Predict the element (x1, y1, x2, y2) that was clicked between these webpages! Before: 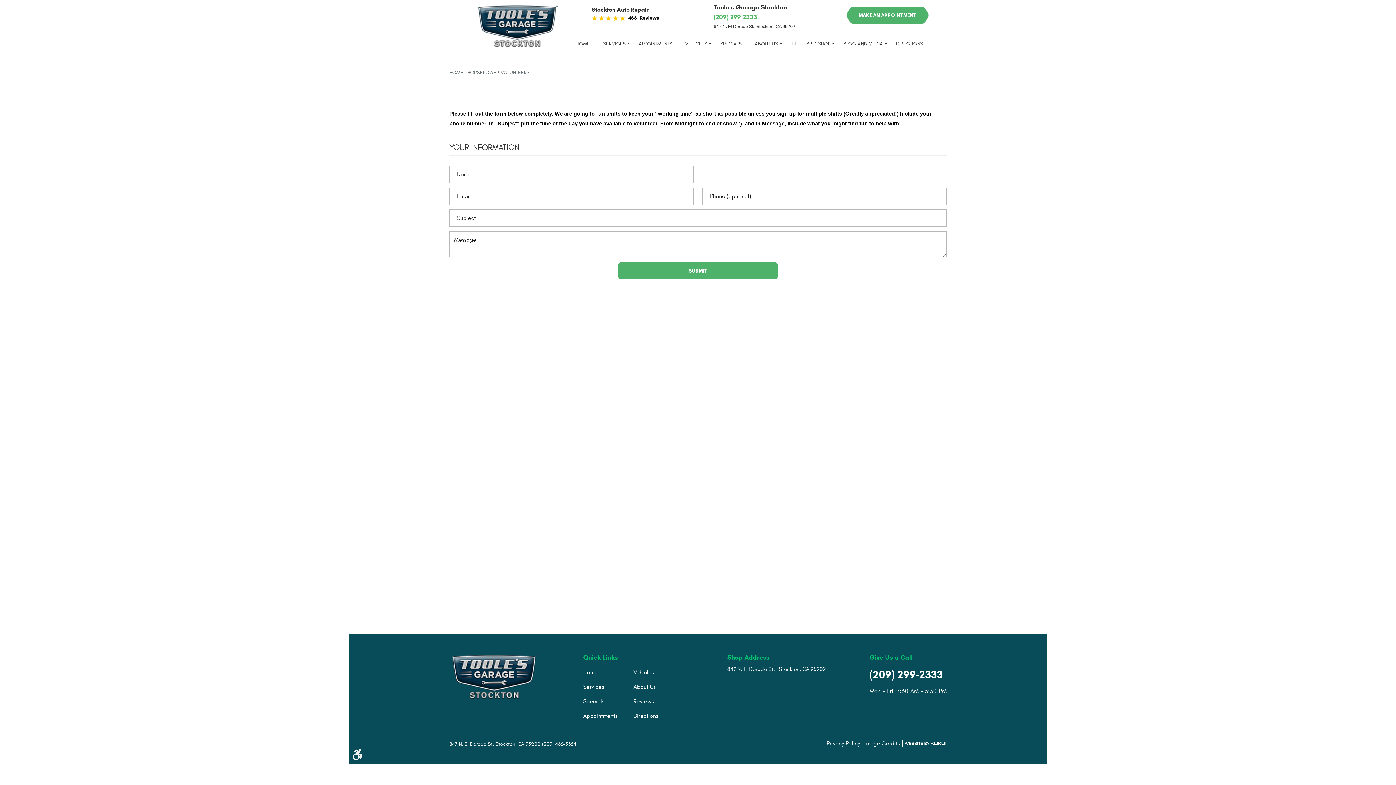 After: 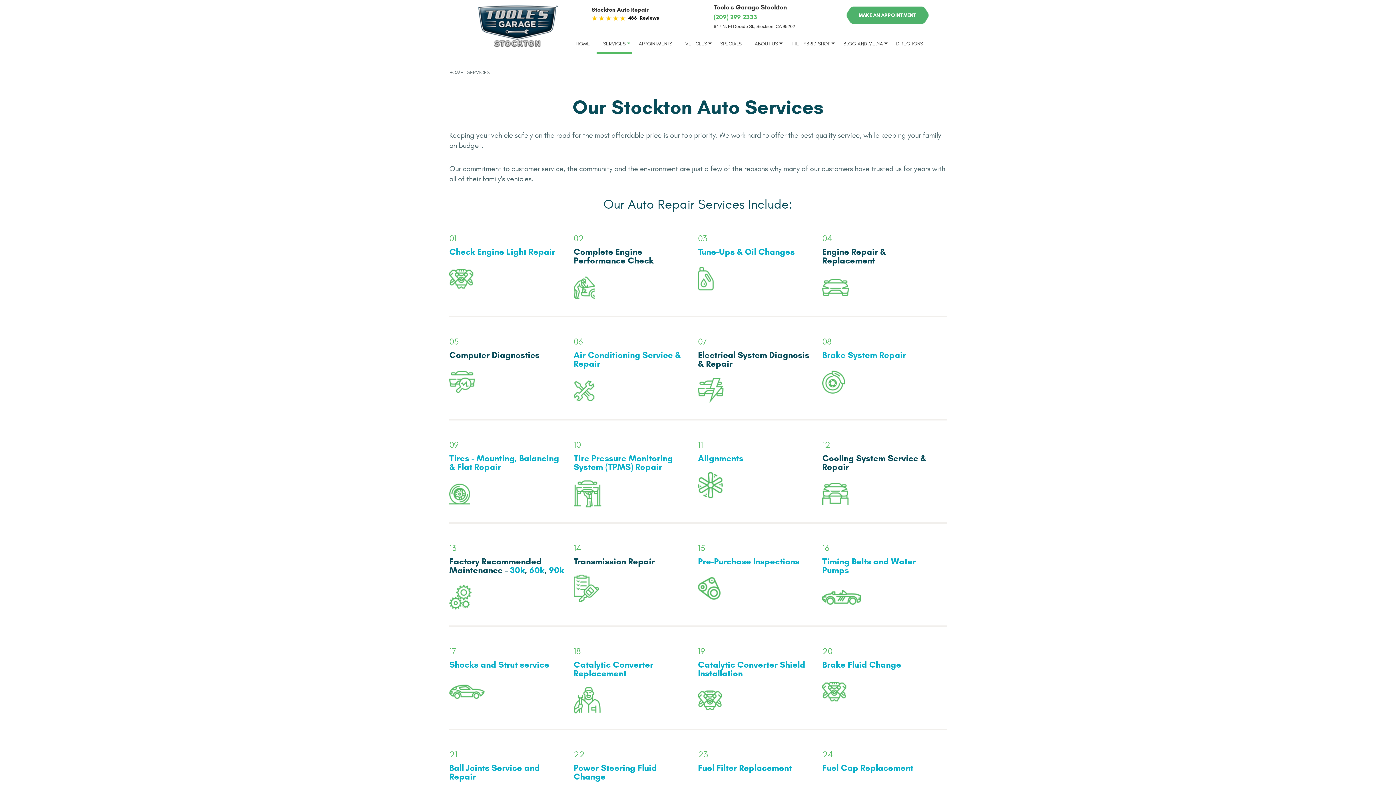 Action: bbox: (596, 35, 632, 53) label: SERVICES